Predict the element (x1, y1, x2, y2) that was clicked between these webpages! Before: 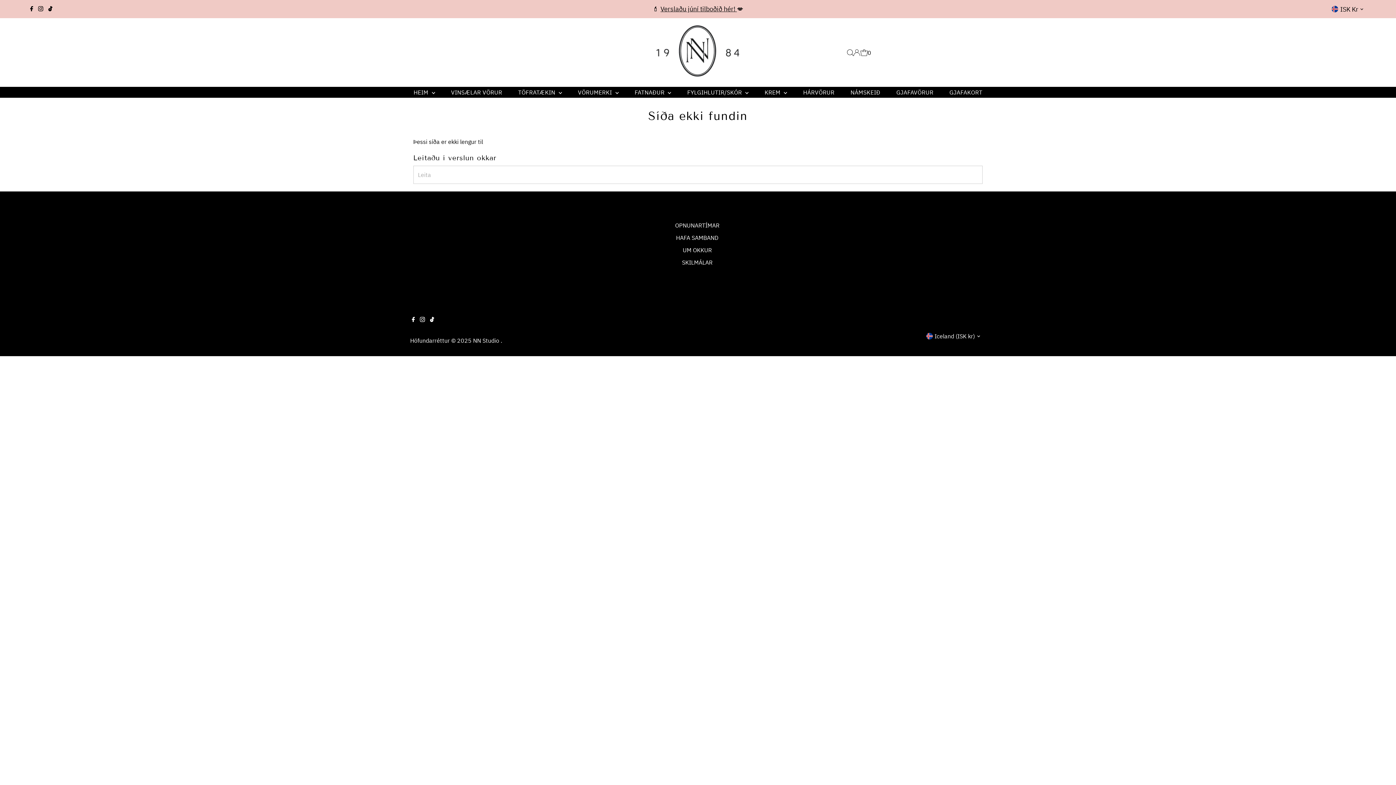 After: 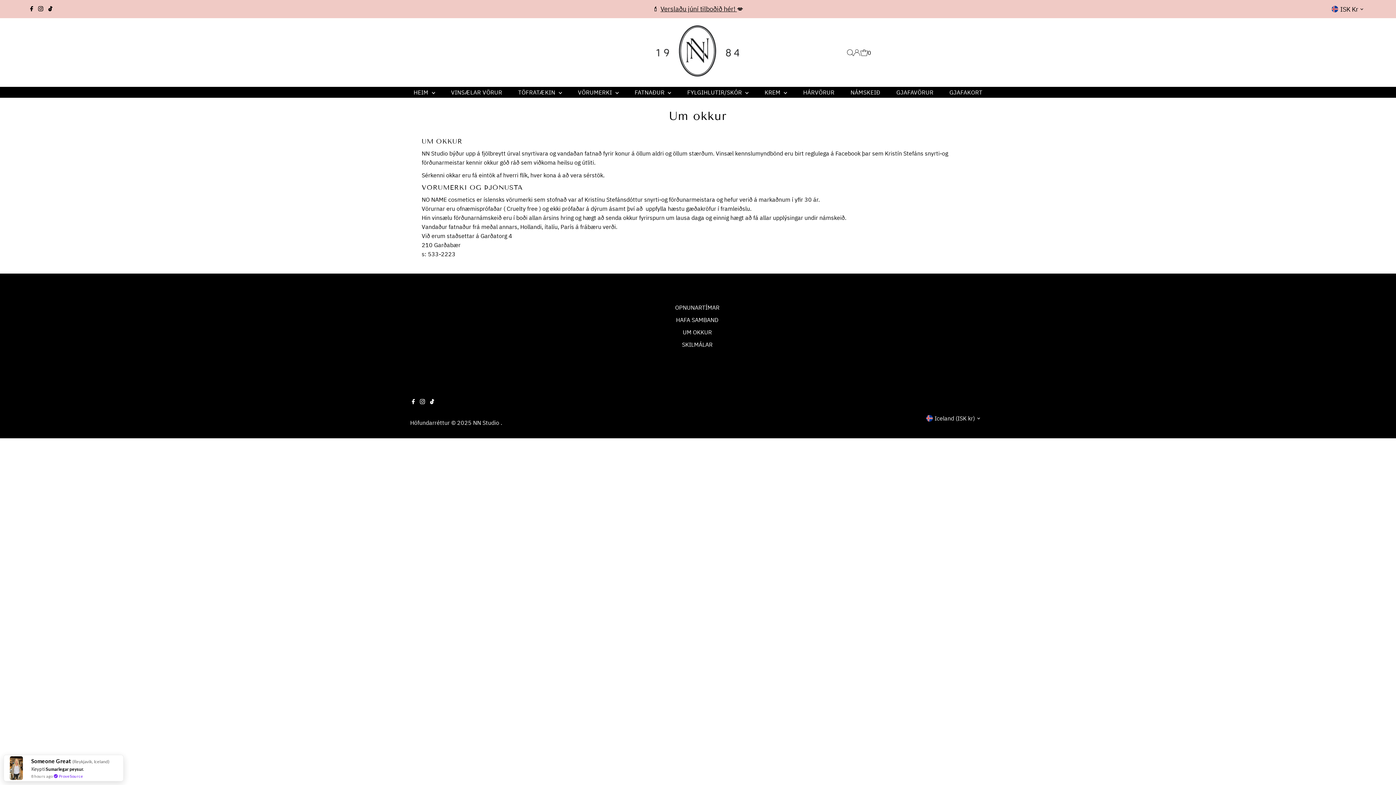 Action: label: UM OKKUR bbox: (682, 246, 712, 253)